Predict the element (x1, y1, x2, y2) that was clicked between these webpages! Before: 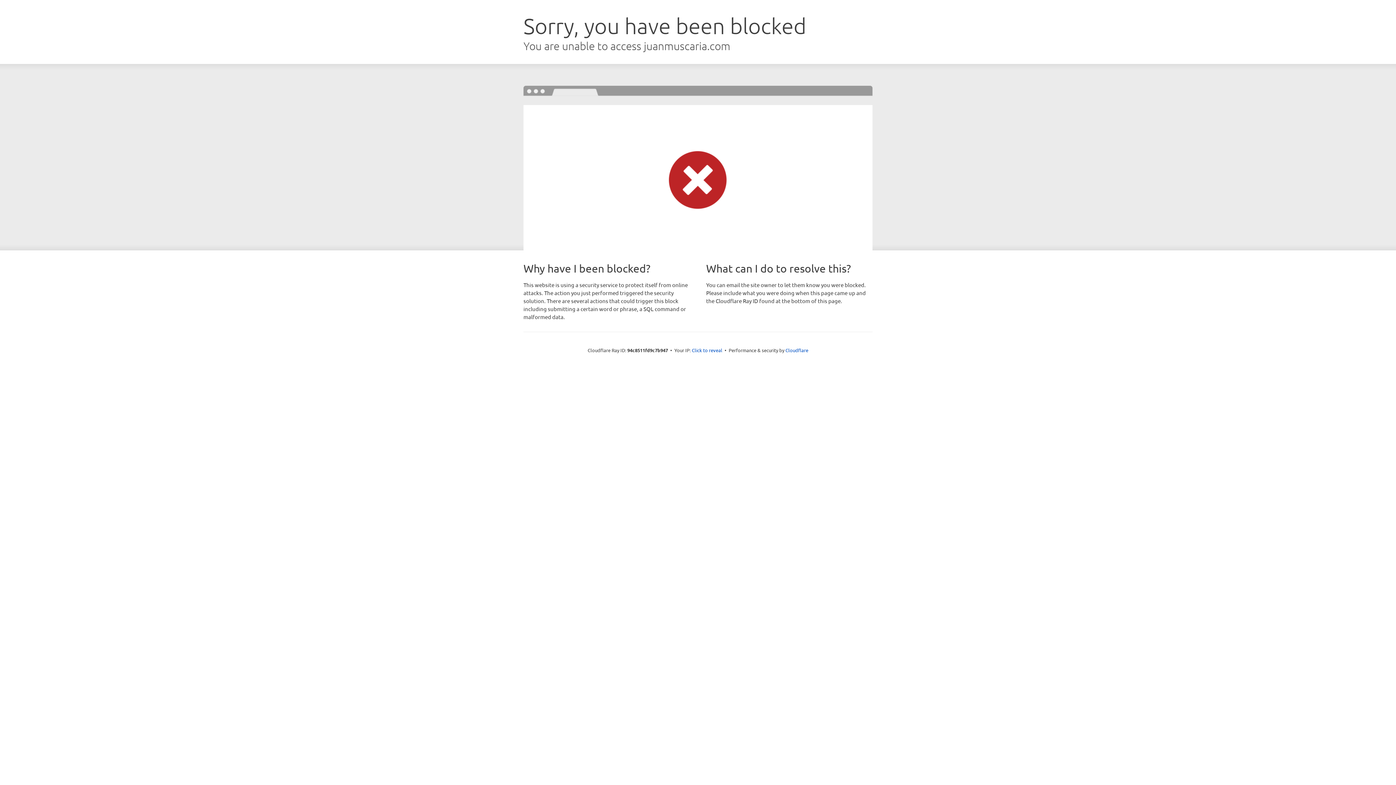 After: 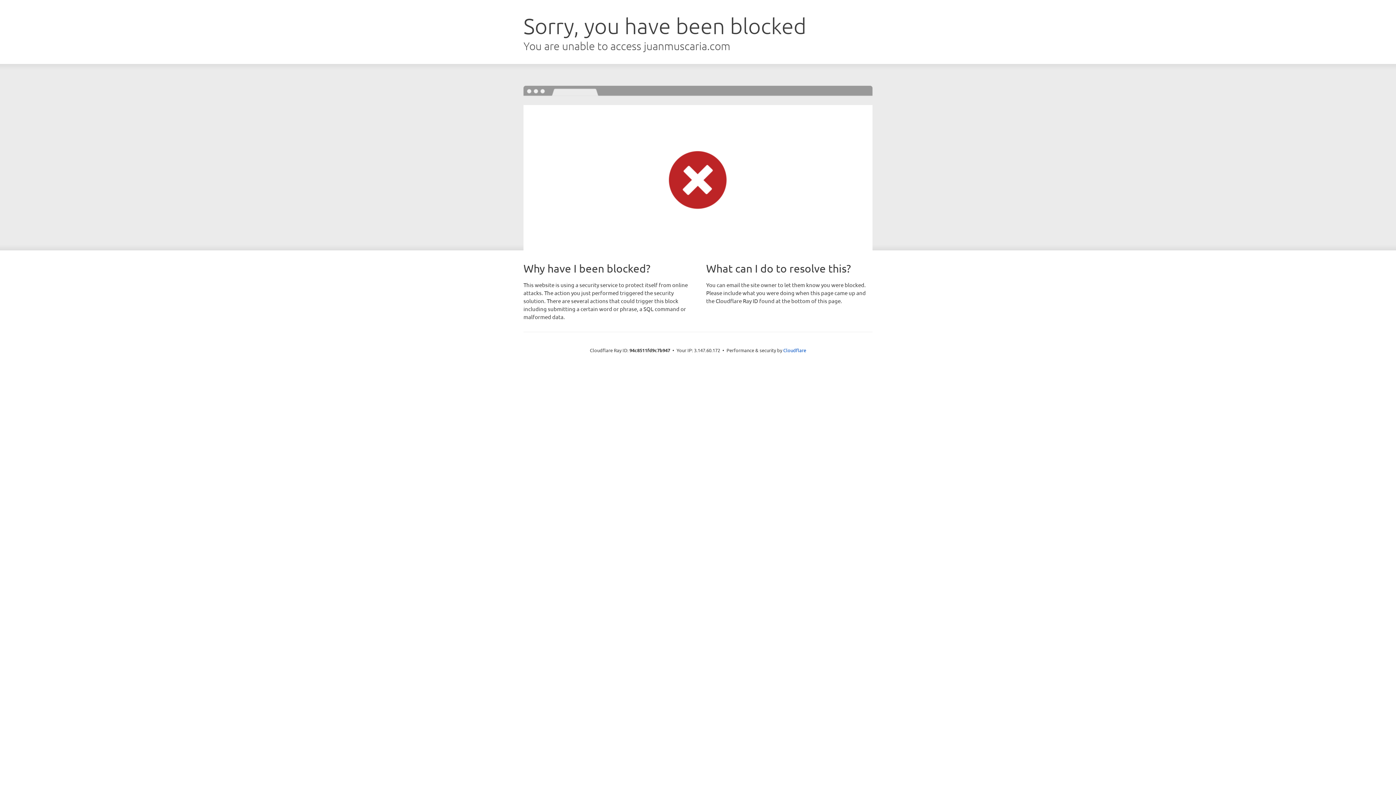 Action: bbox: (692, 346, 722, 353) label: Click to reveal